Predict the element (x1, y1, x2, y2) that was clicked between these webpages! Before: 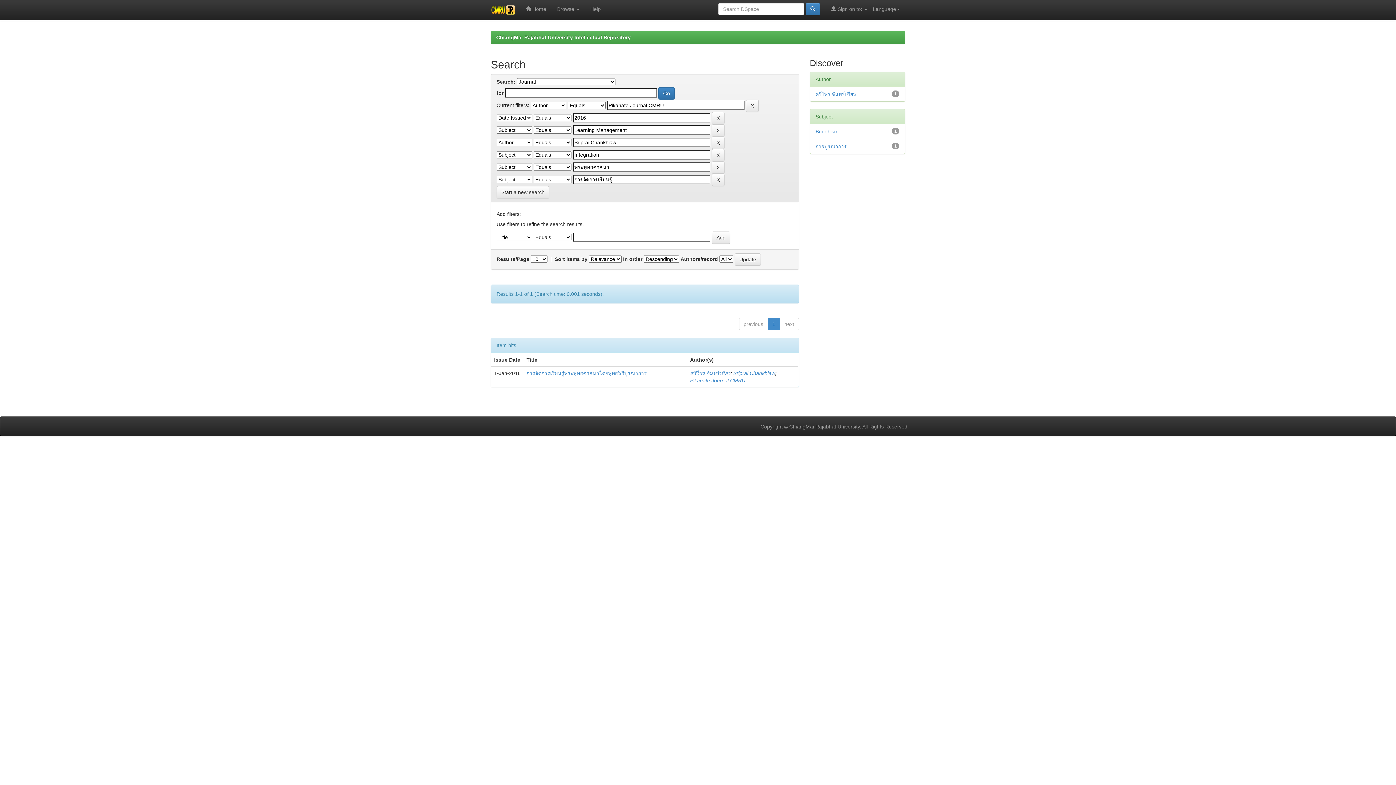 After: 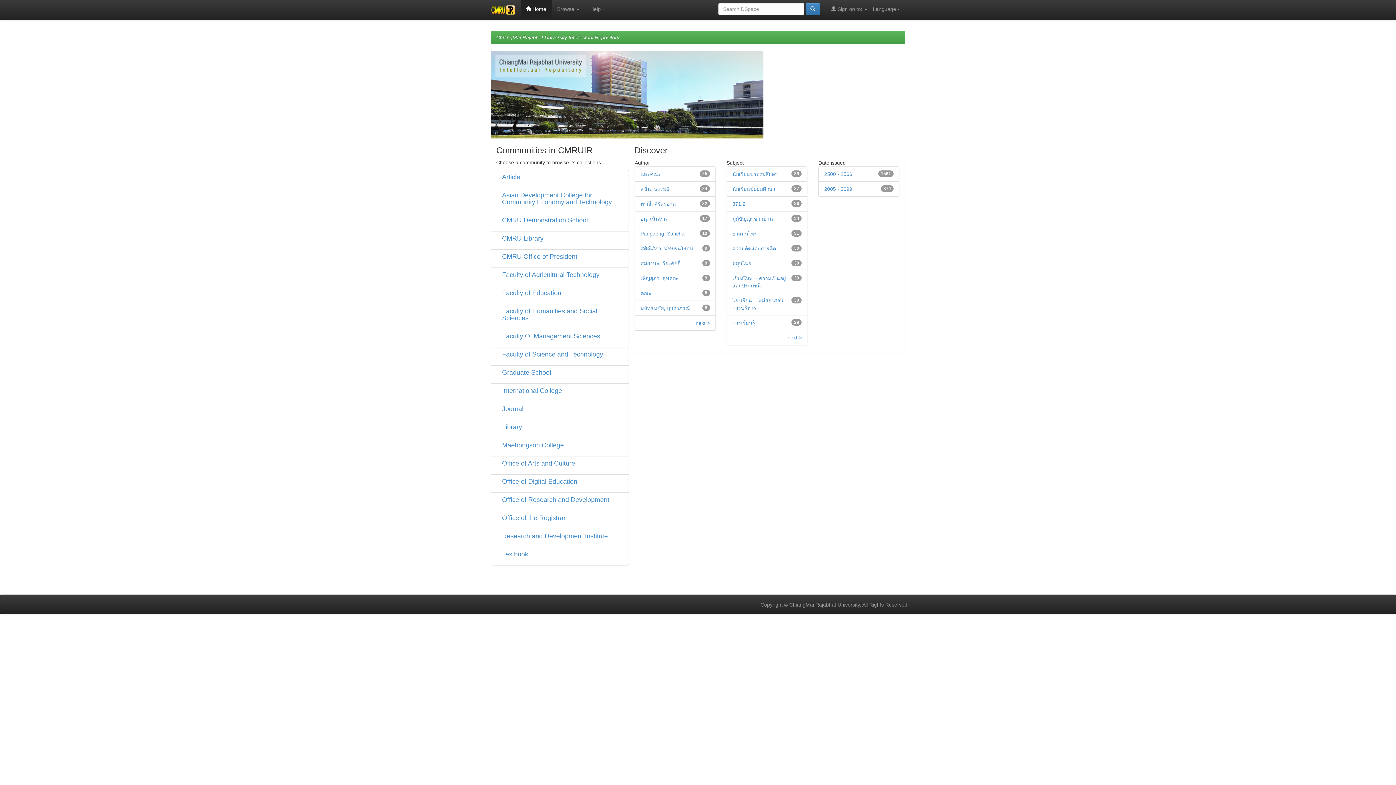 Action: bbox: (485, 0, 520, 20)